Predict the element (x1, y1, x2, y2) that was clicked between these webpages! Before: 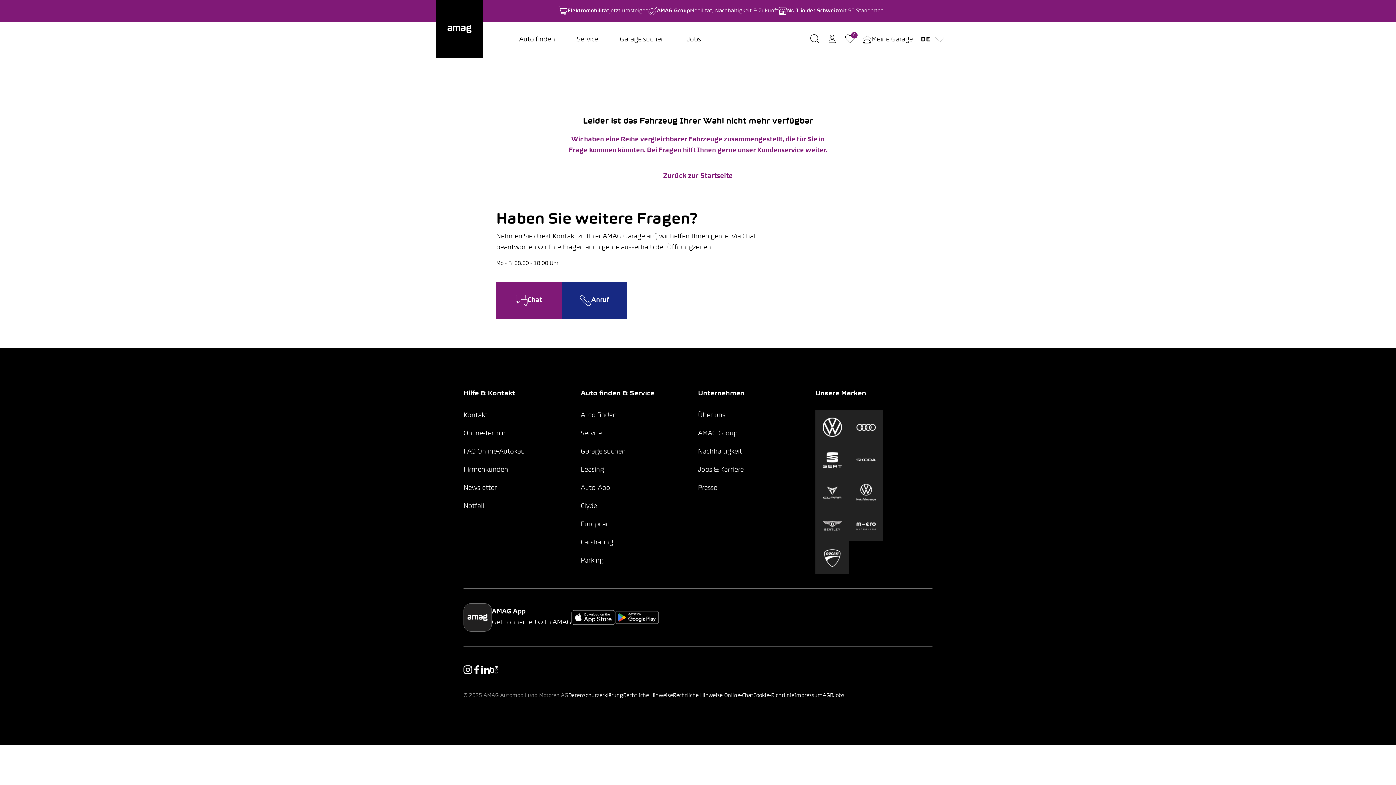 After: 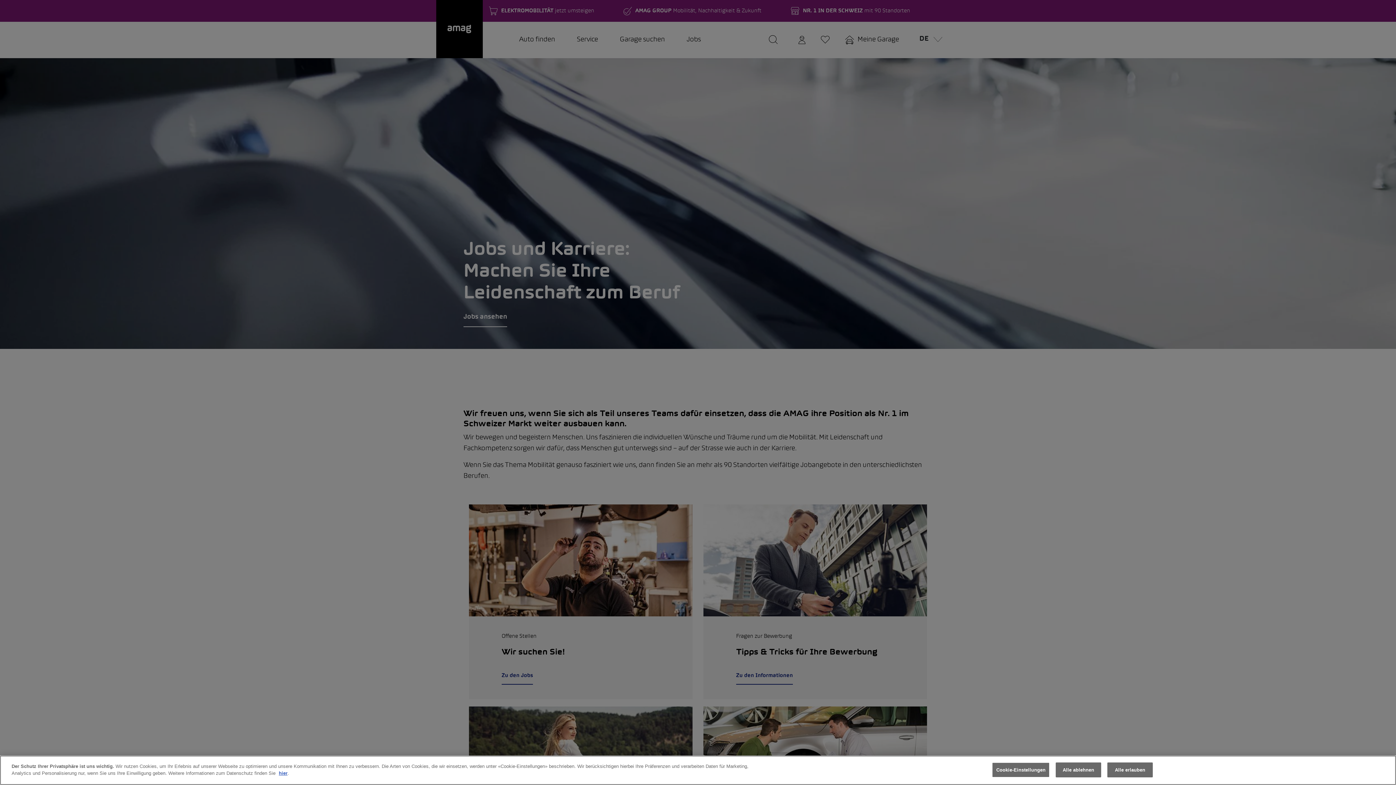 Action: bbox: (698, 467, 744, 473) label: Jobs & Karriere